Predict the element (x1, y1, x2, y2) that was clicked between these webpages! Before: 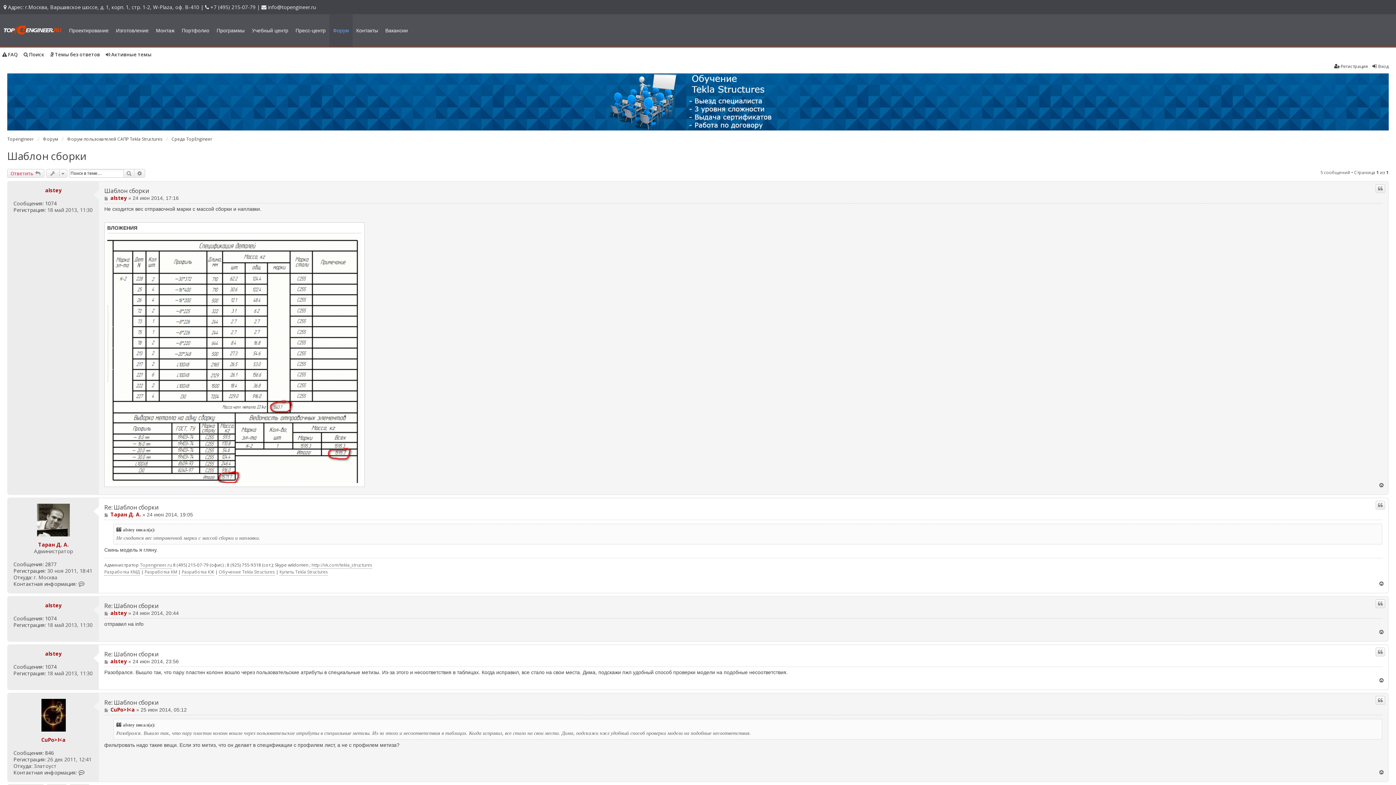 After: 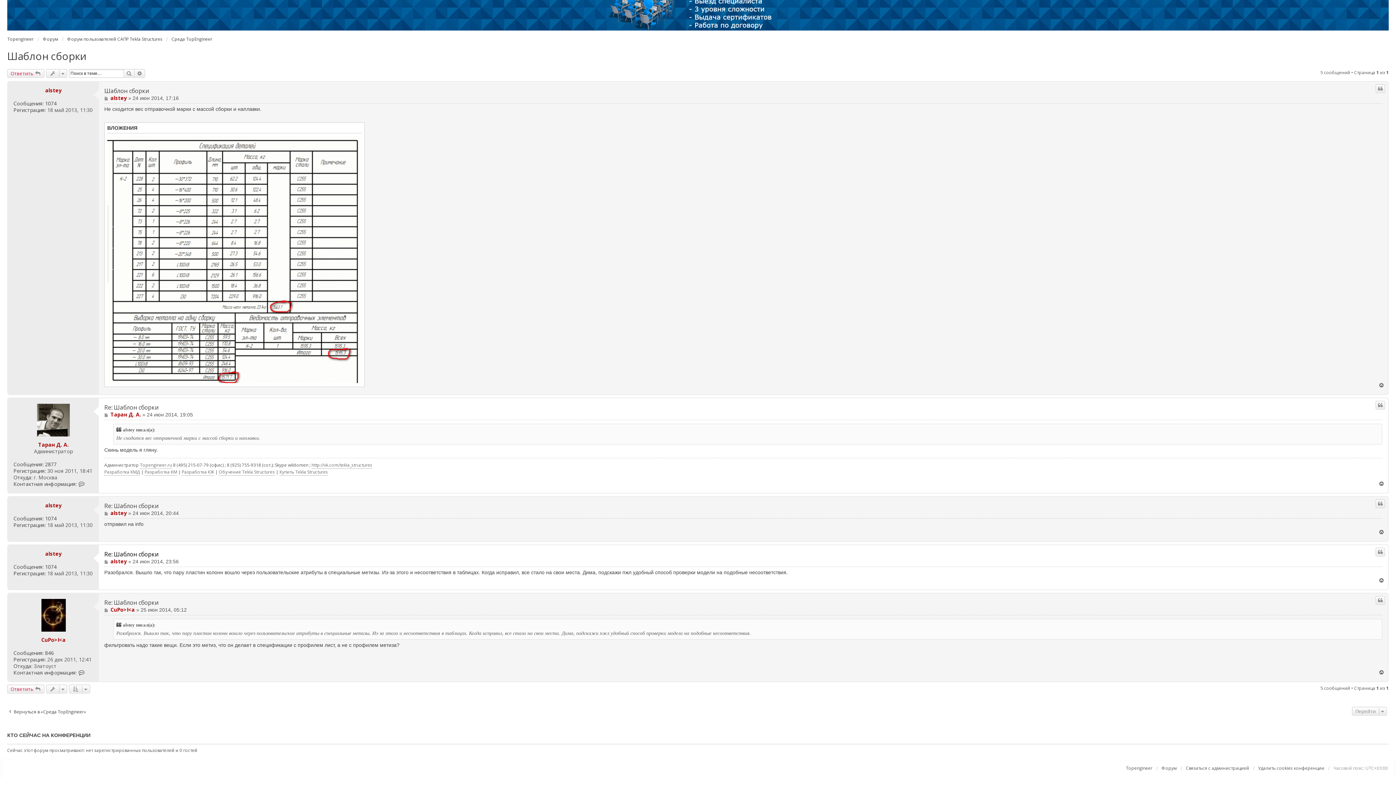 Action: label: Re: Шаблон сборки bbox: (104, 650, 158, 658)